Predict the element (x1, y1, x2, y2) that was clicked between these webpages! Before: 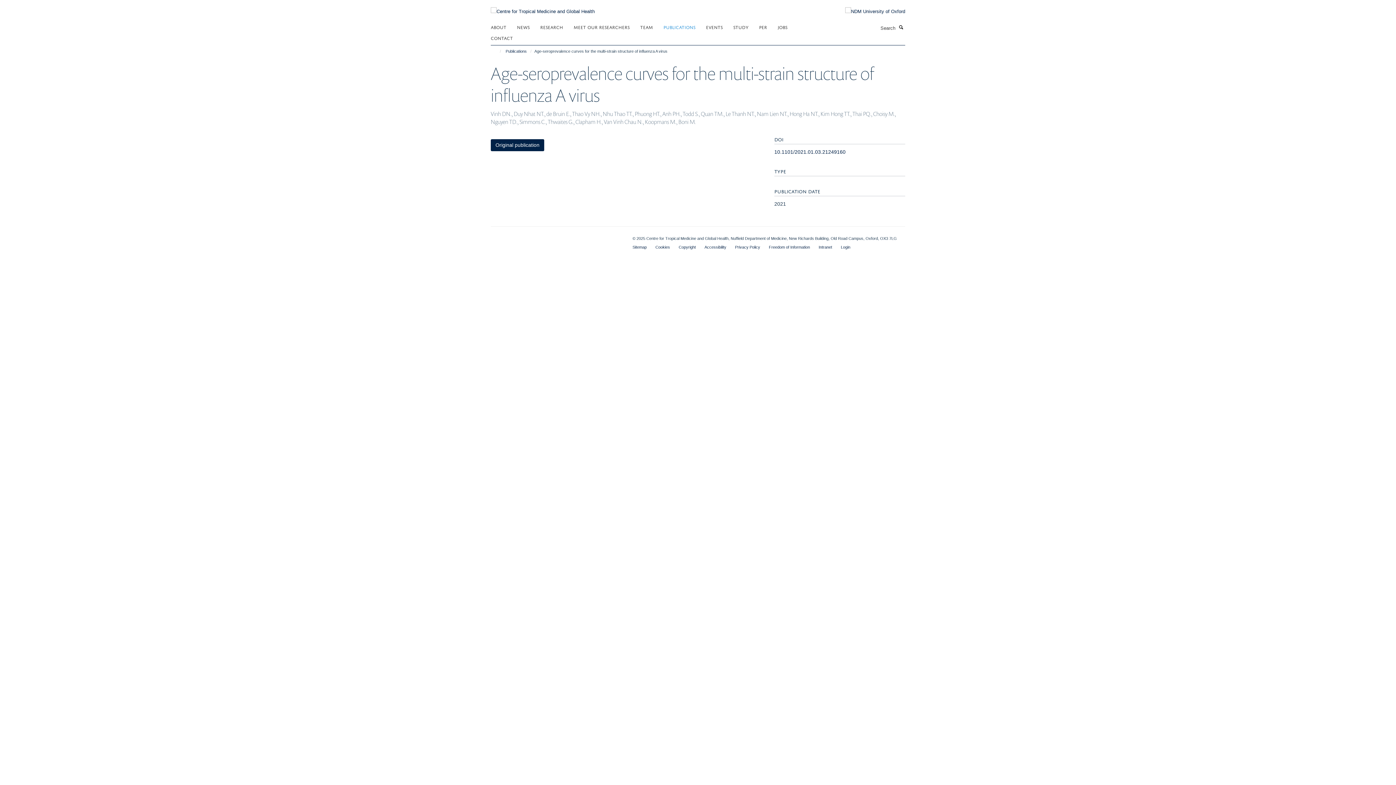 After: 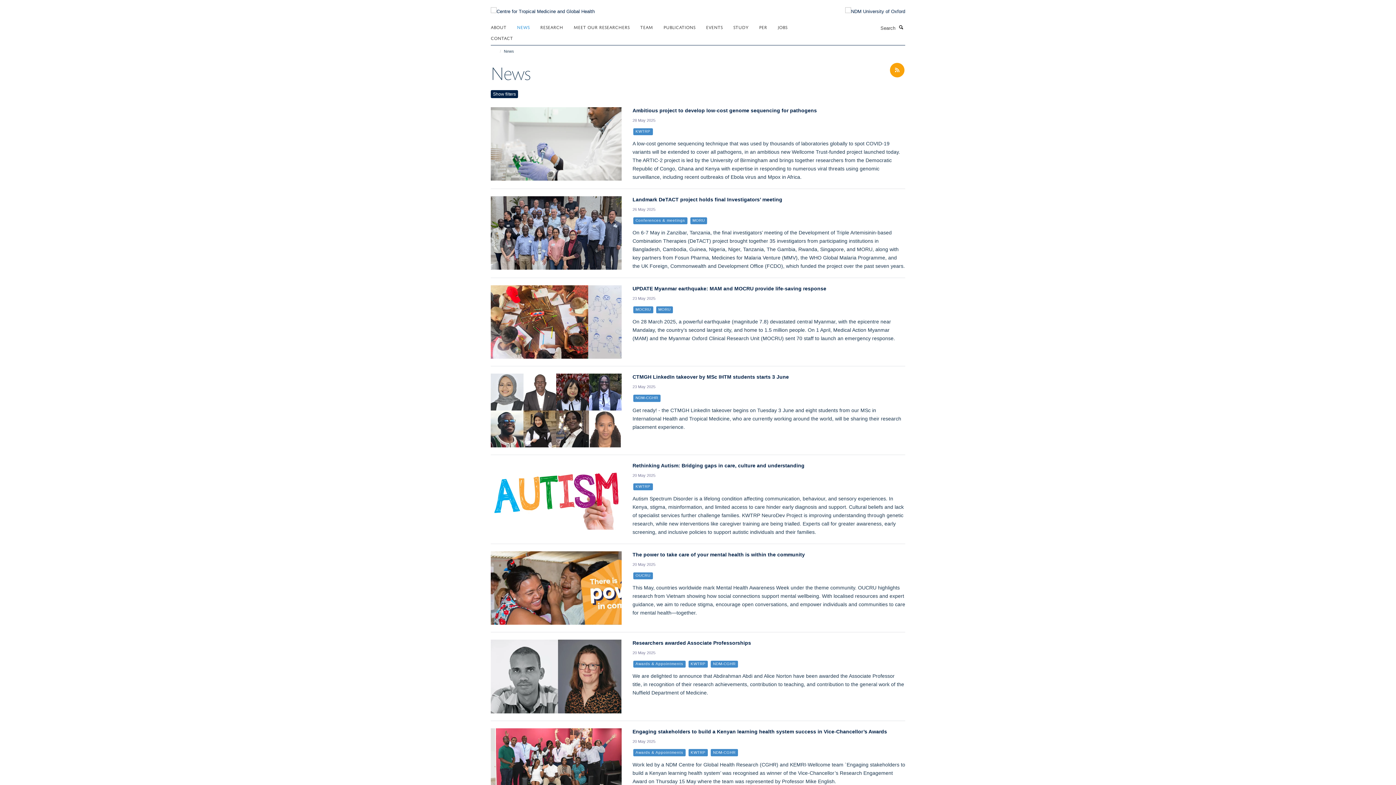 Action: bbox: (517, 21, 538, 32) label: NEWS